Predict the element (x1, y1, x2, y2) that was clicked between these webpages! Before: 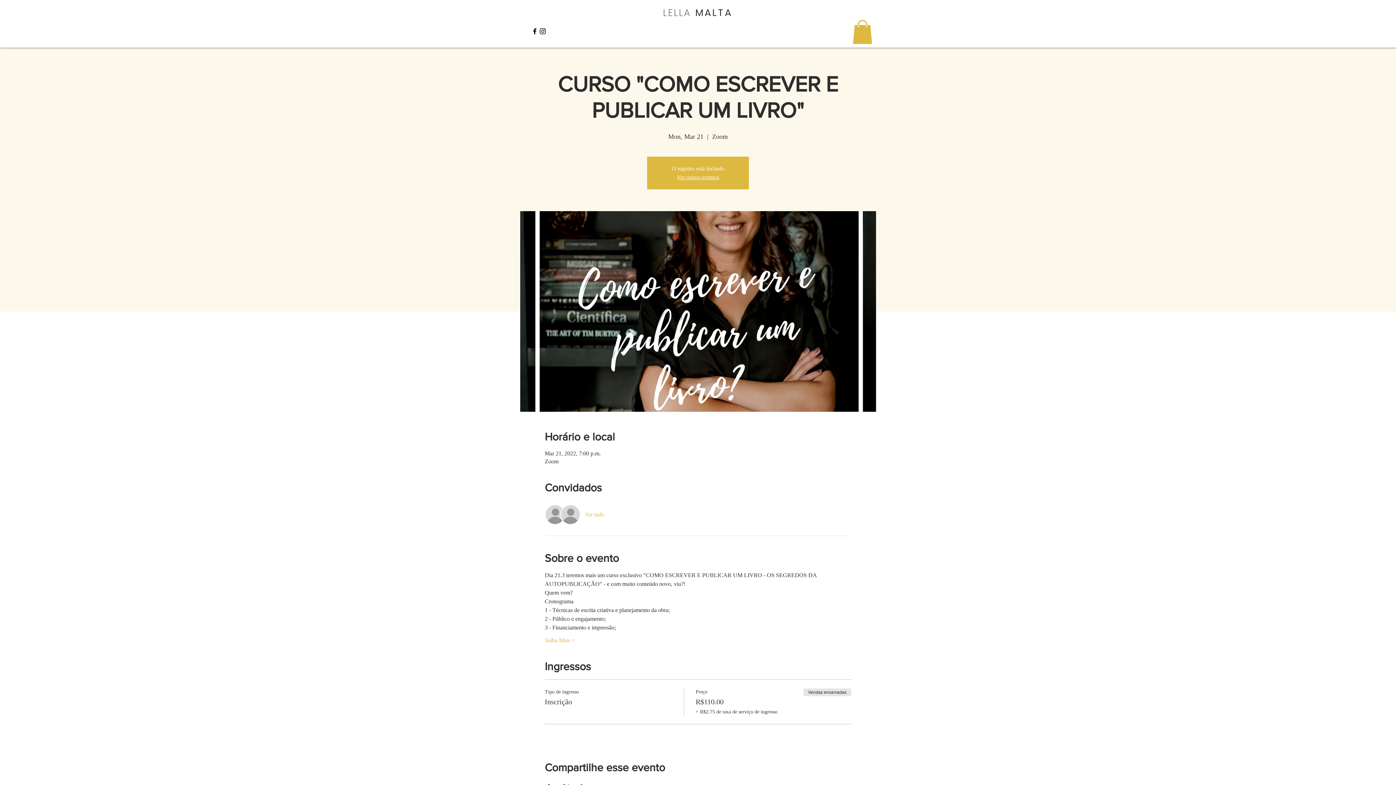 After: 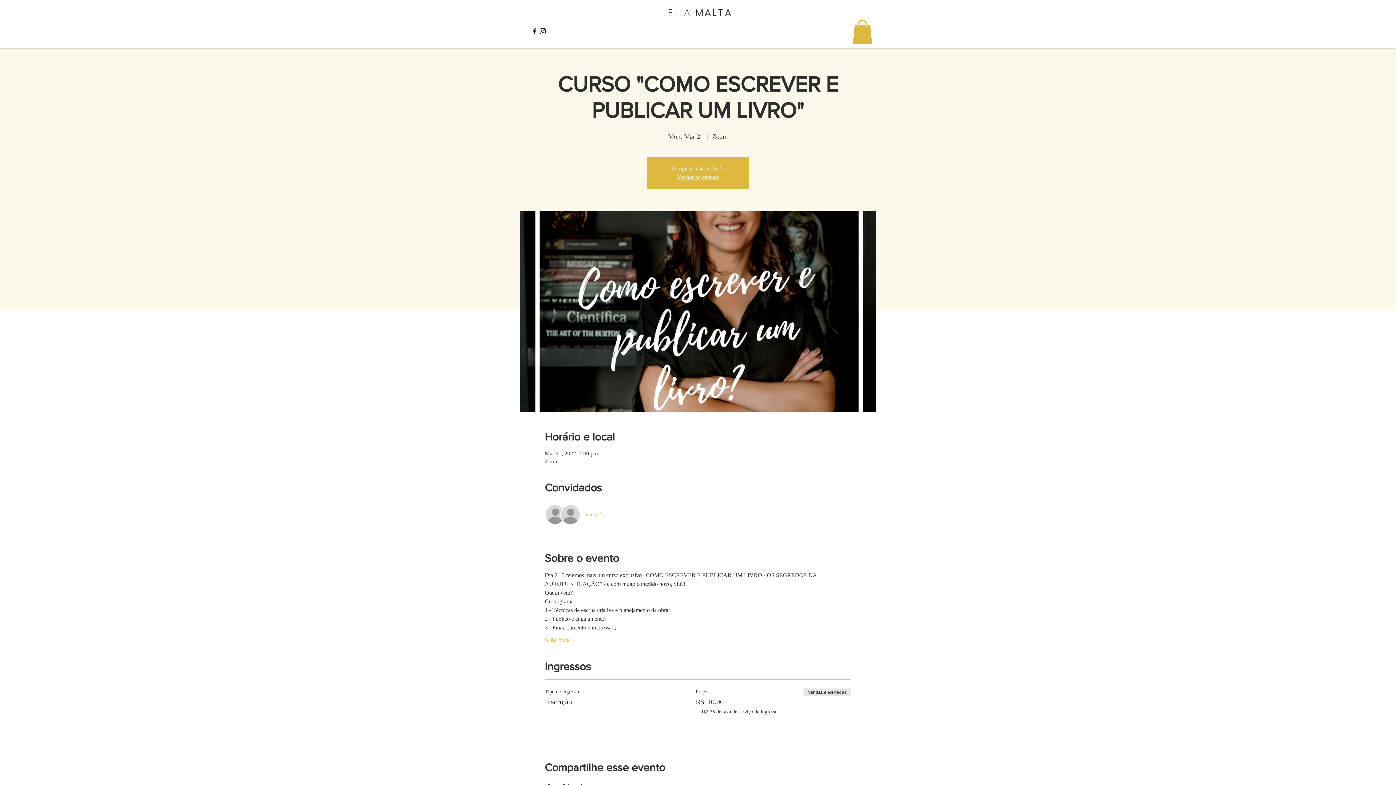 Action: label: Ícone preto do Instagram bbox: (538, 27, 546, 35)